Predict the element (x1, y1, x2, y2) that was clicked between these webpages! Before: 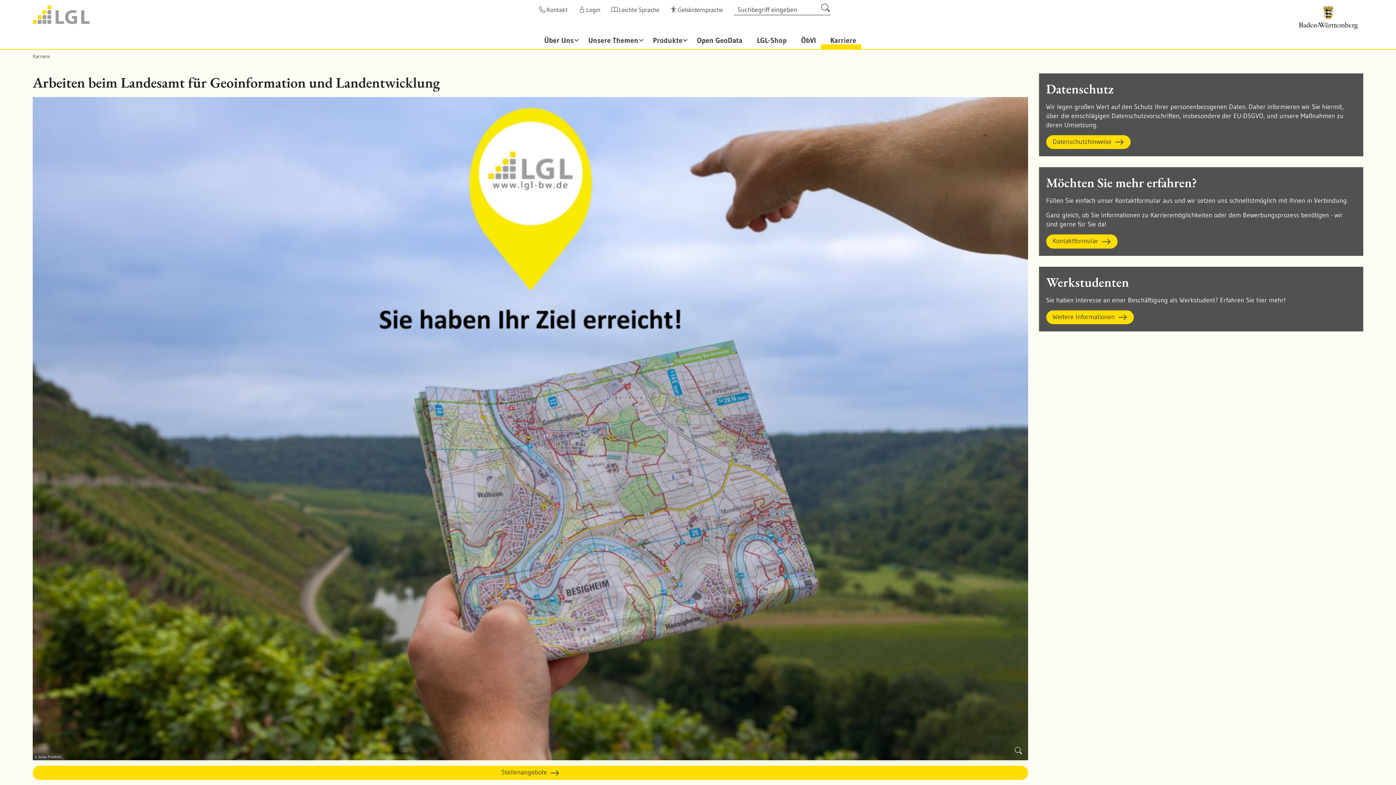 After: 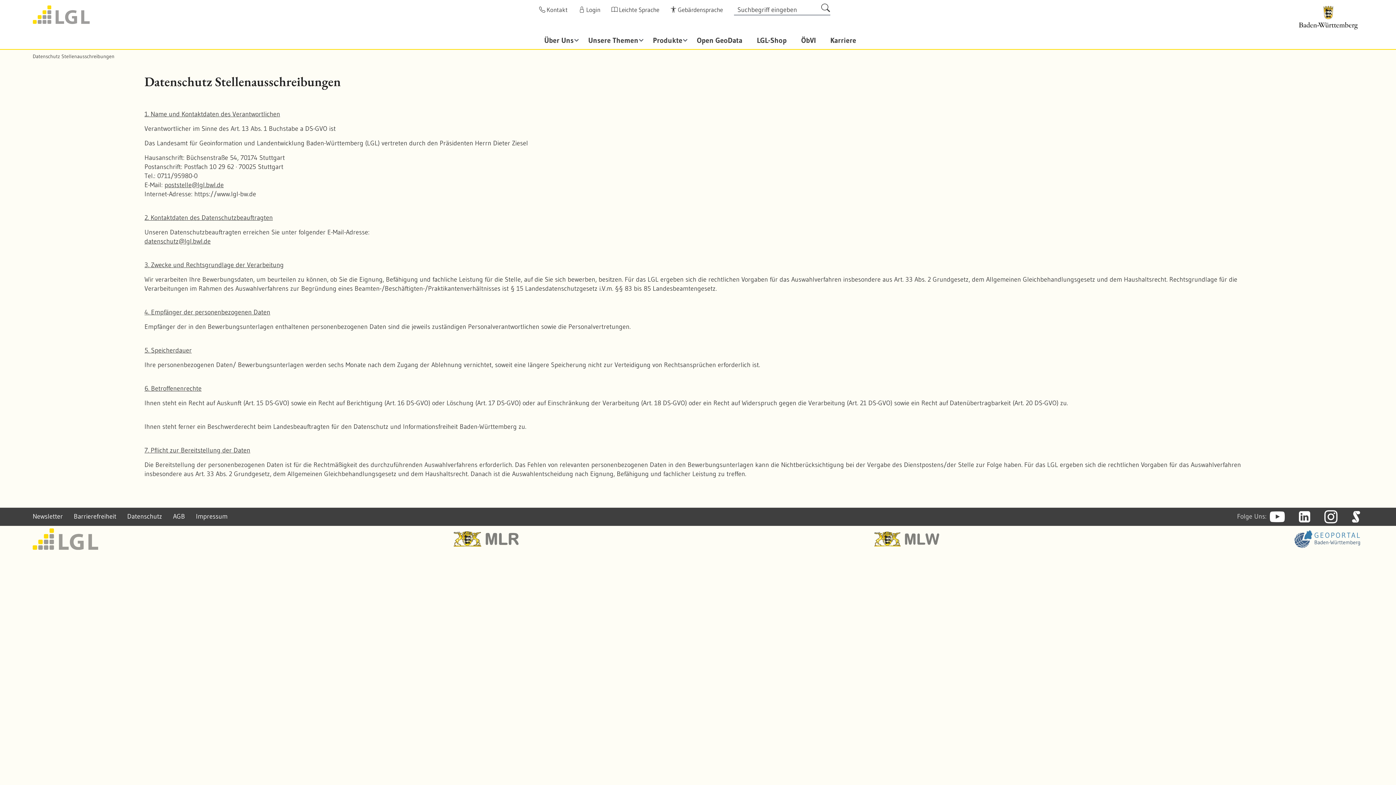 Action: bbox: (1046, 135, 1130, 149) label: Datenschutzhinweise